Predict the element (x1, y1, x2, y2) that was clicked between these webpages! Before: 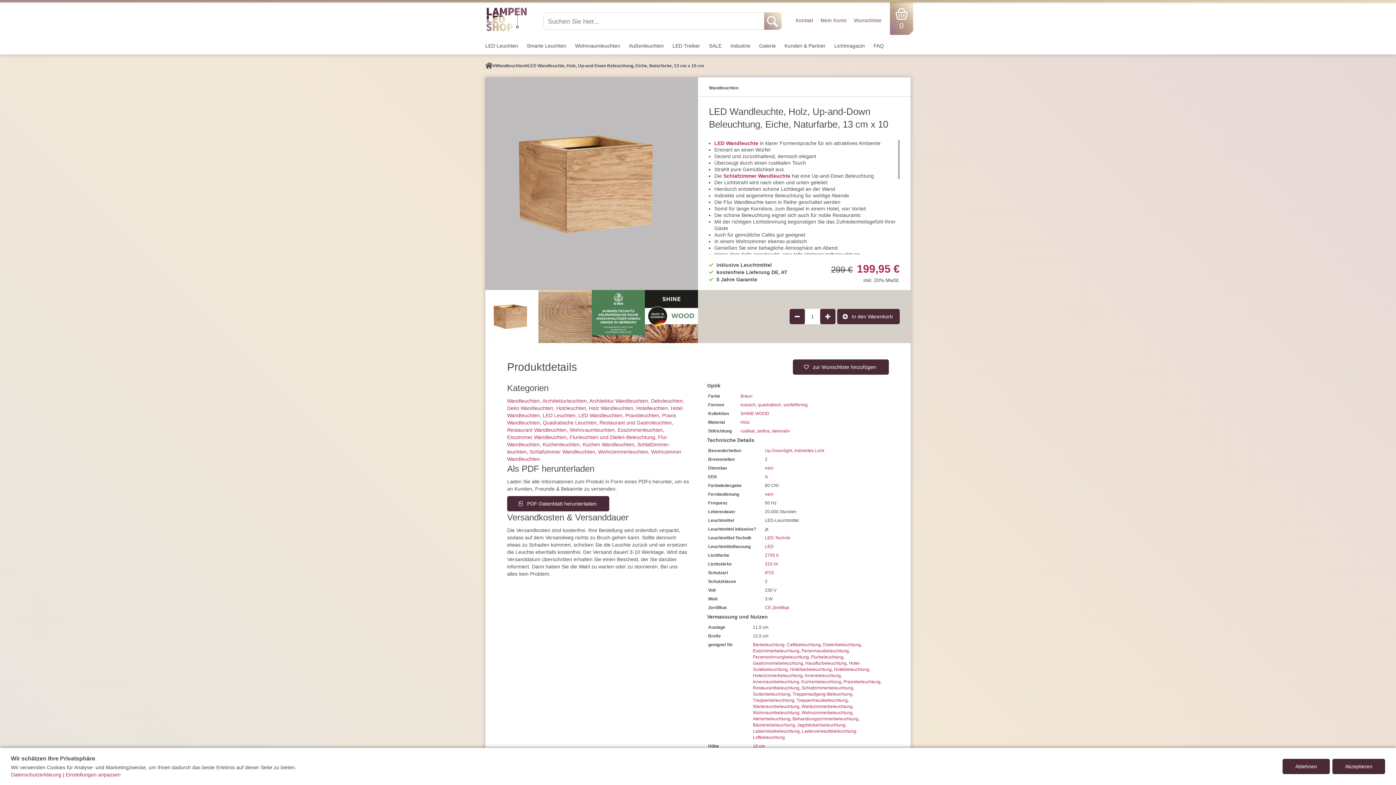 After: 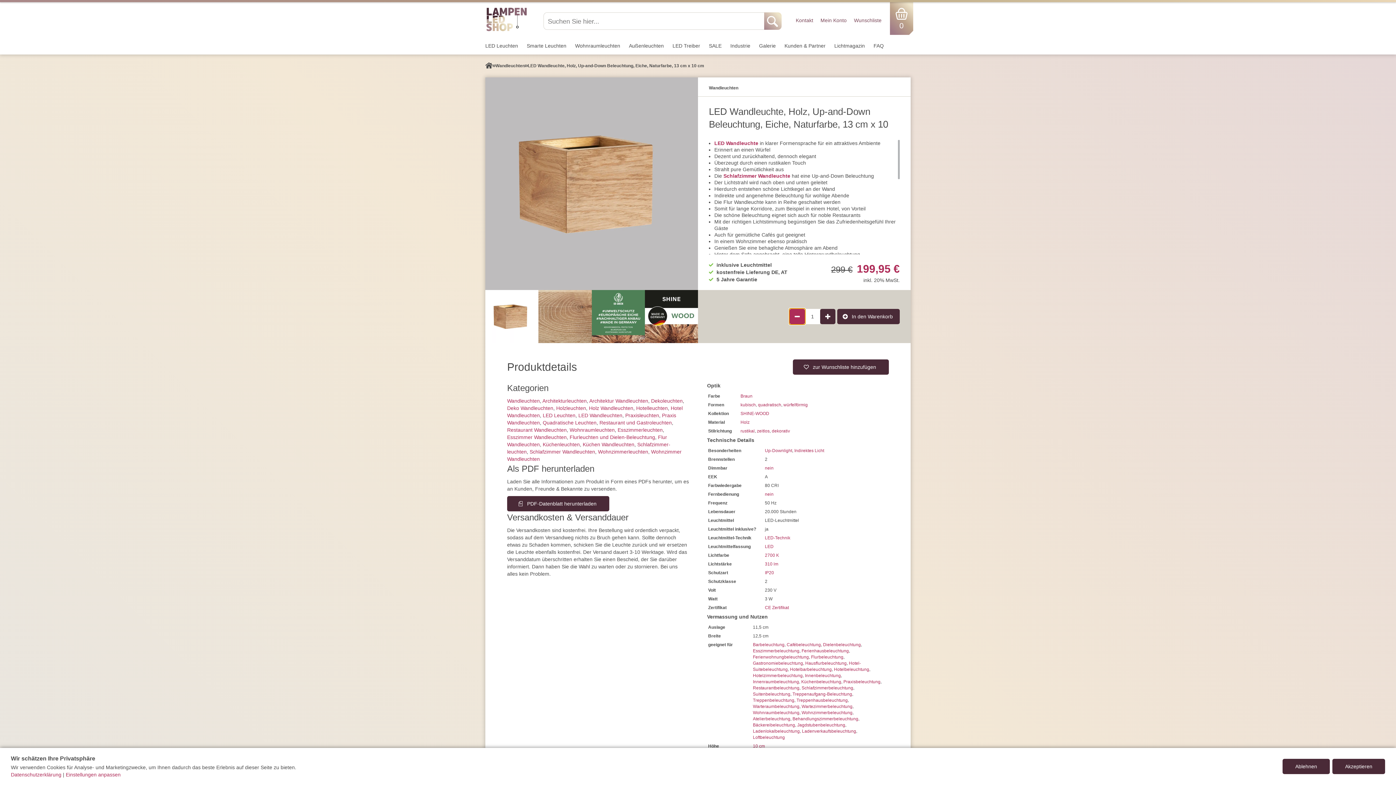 Action: label: Produktmenge um 1 verringern bbox: (789, 309, 805, 324)